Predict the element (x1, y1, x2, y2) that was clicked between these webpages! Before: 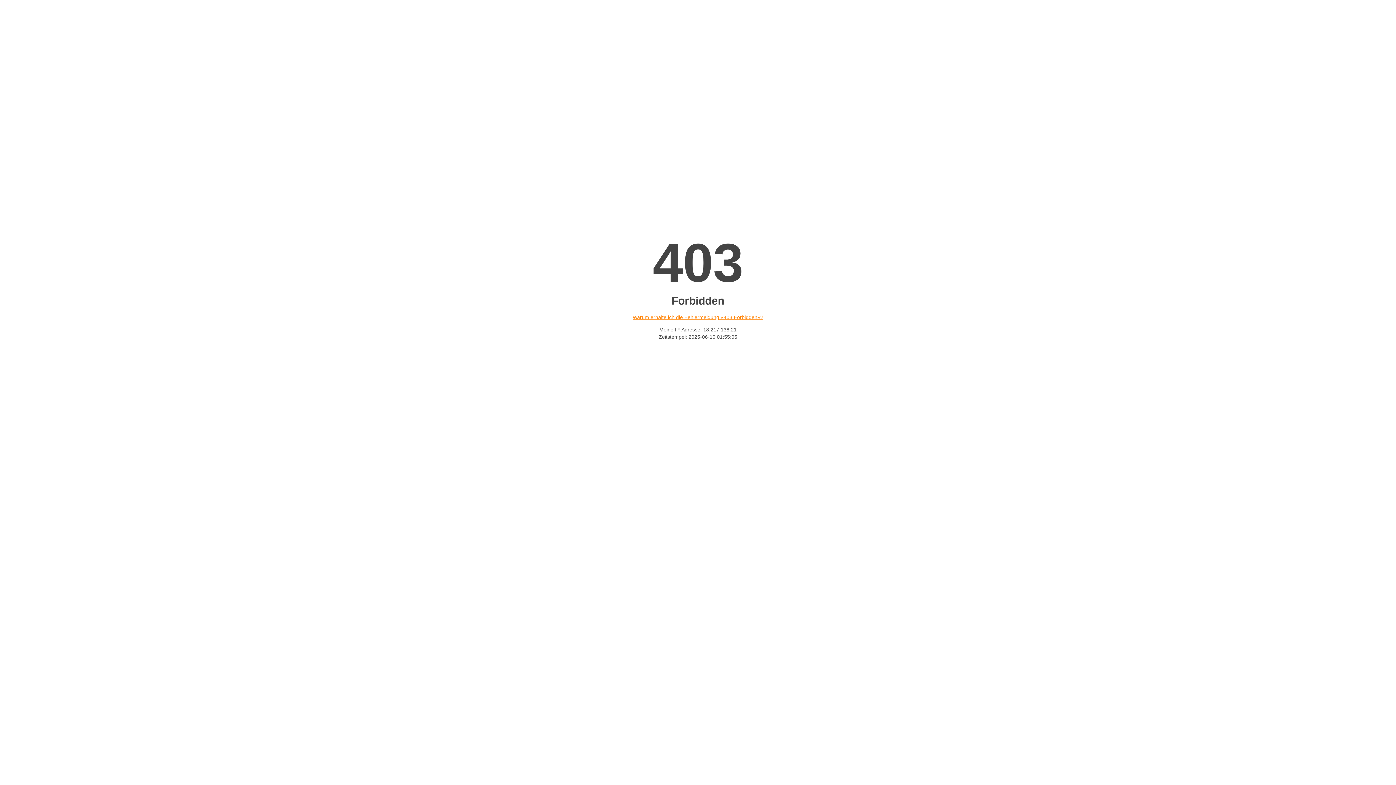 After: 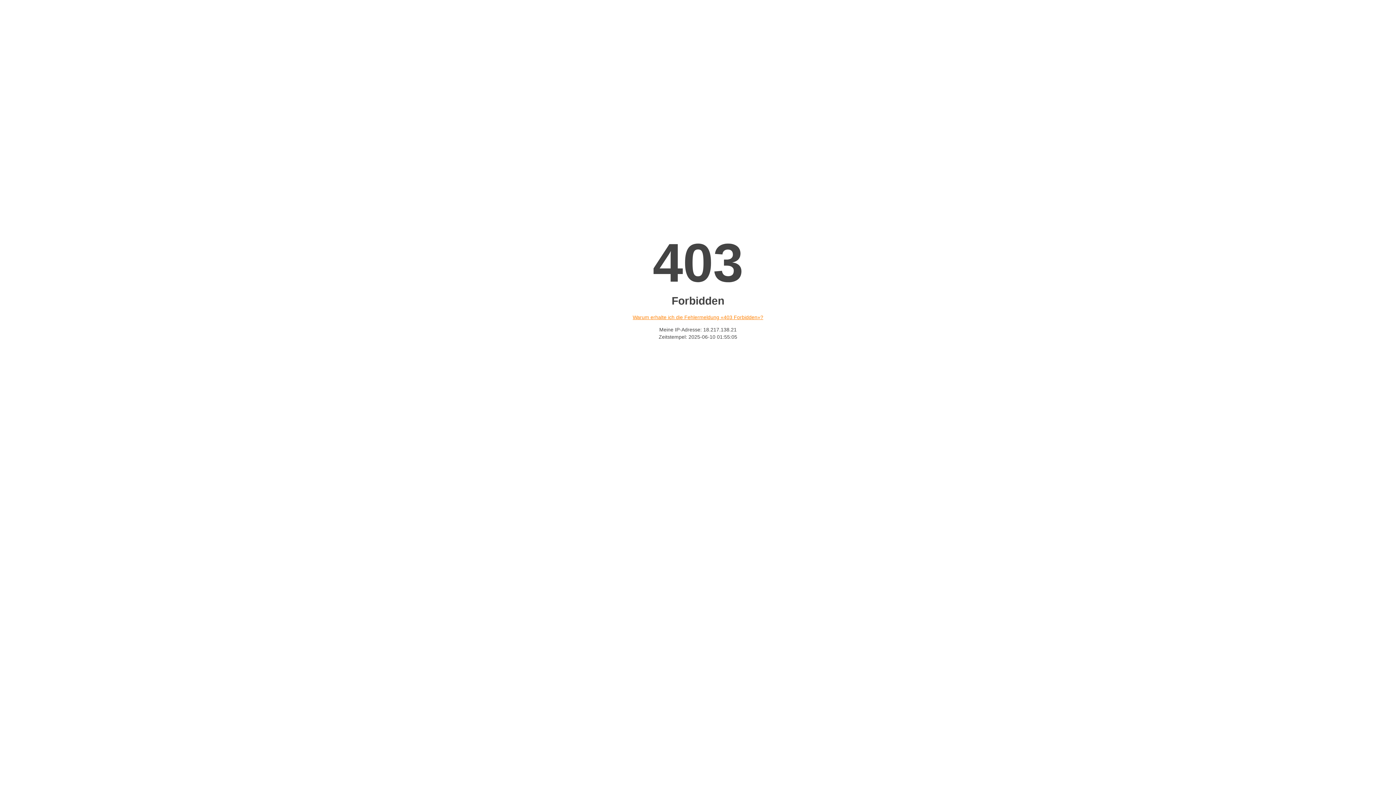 Action: bbox: (632, 314, 763, 320) label: Warum erhalte ich die Fehlermeldung «403 Forbidden»?